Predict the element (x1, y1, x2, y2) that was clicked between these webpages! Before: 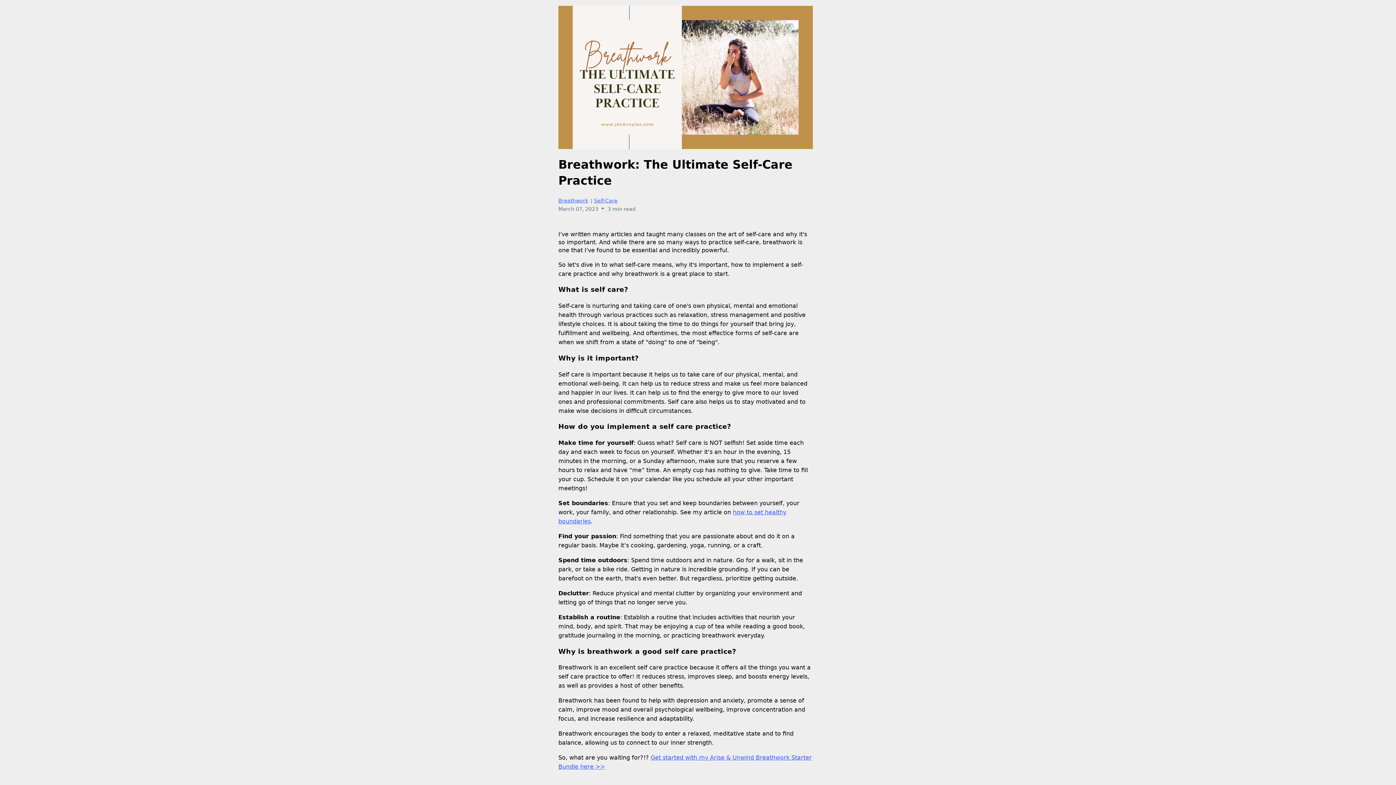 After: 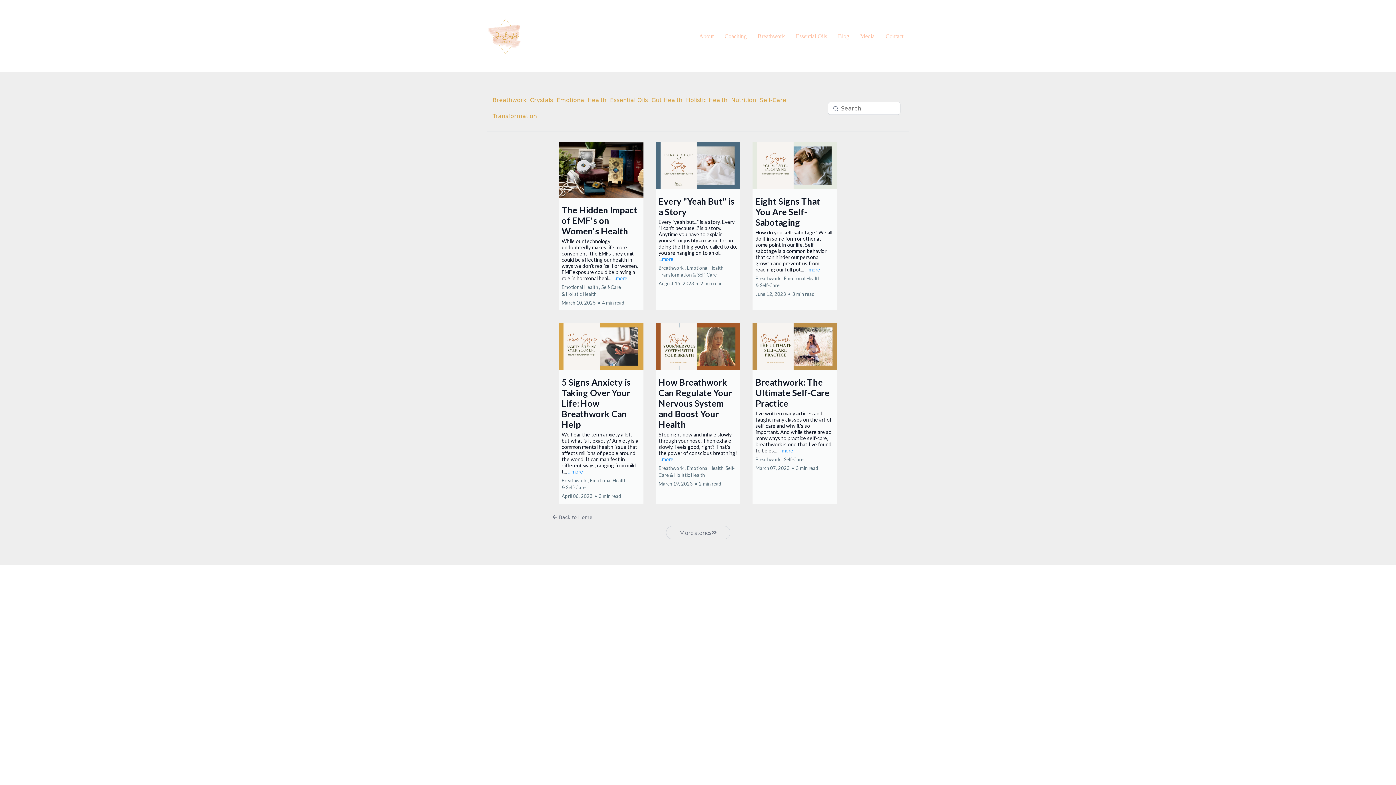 Action: label: Self-Care bbox: (594, 197, 617, 203)